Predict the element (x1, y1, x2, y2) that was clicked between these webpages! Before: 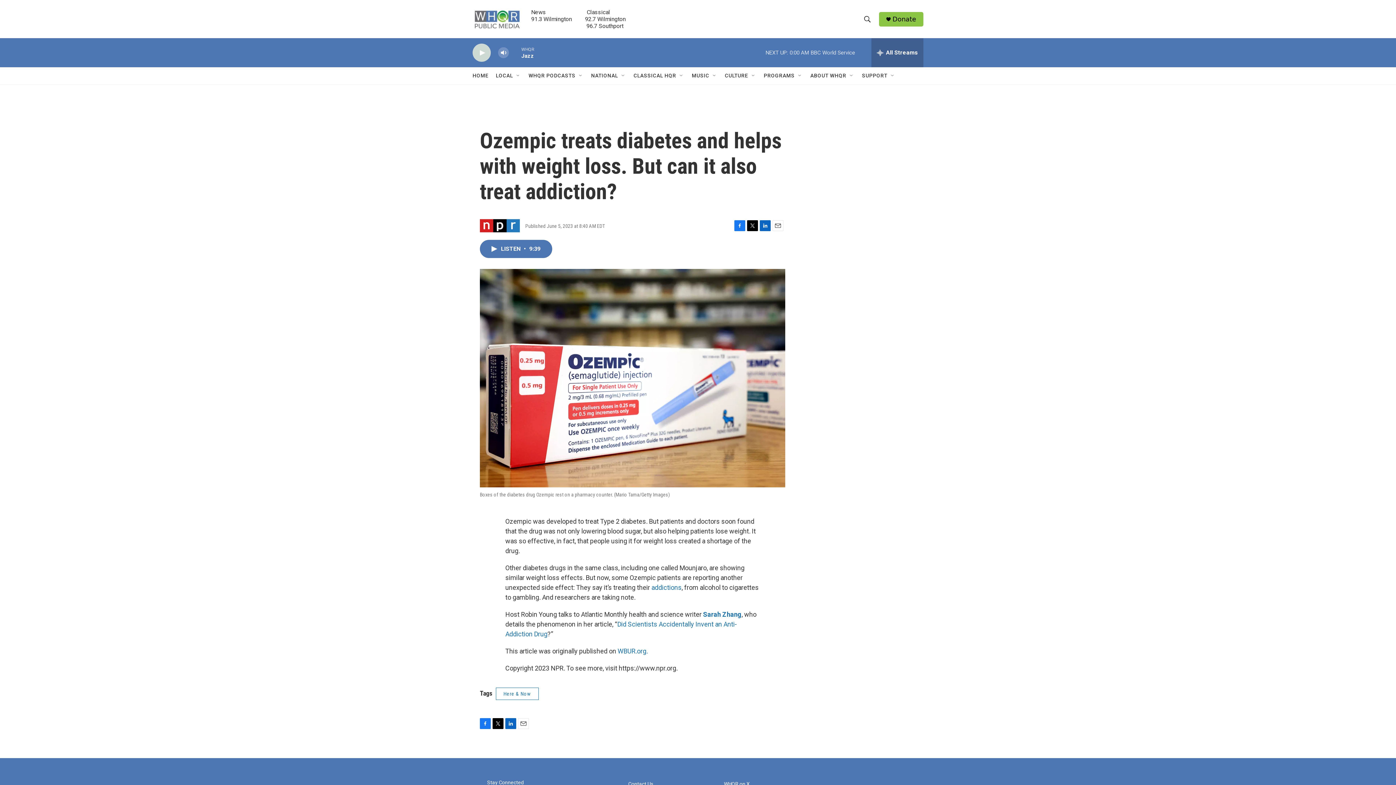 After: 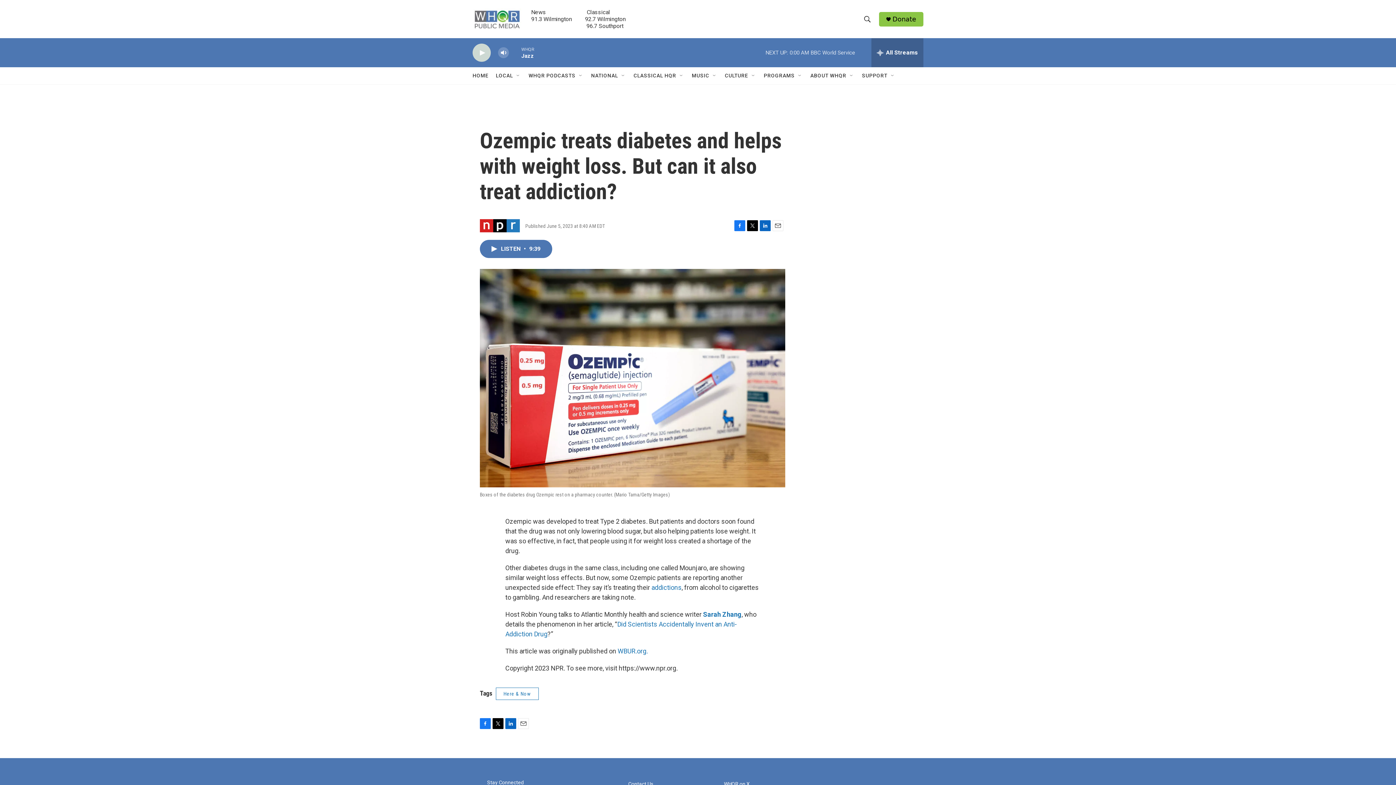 Action: label: LinkedIn bbox: (505, 725, 516, 736)